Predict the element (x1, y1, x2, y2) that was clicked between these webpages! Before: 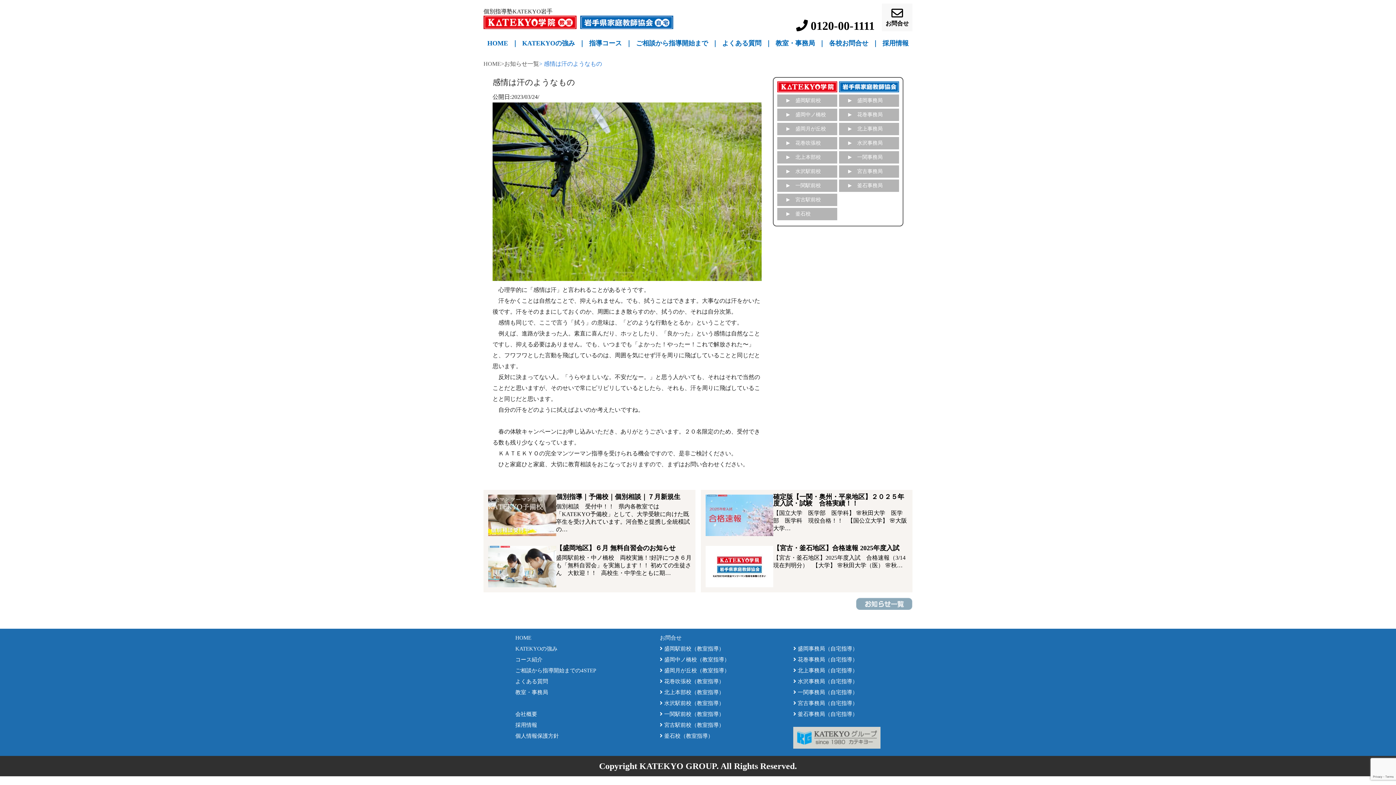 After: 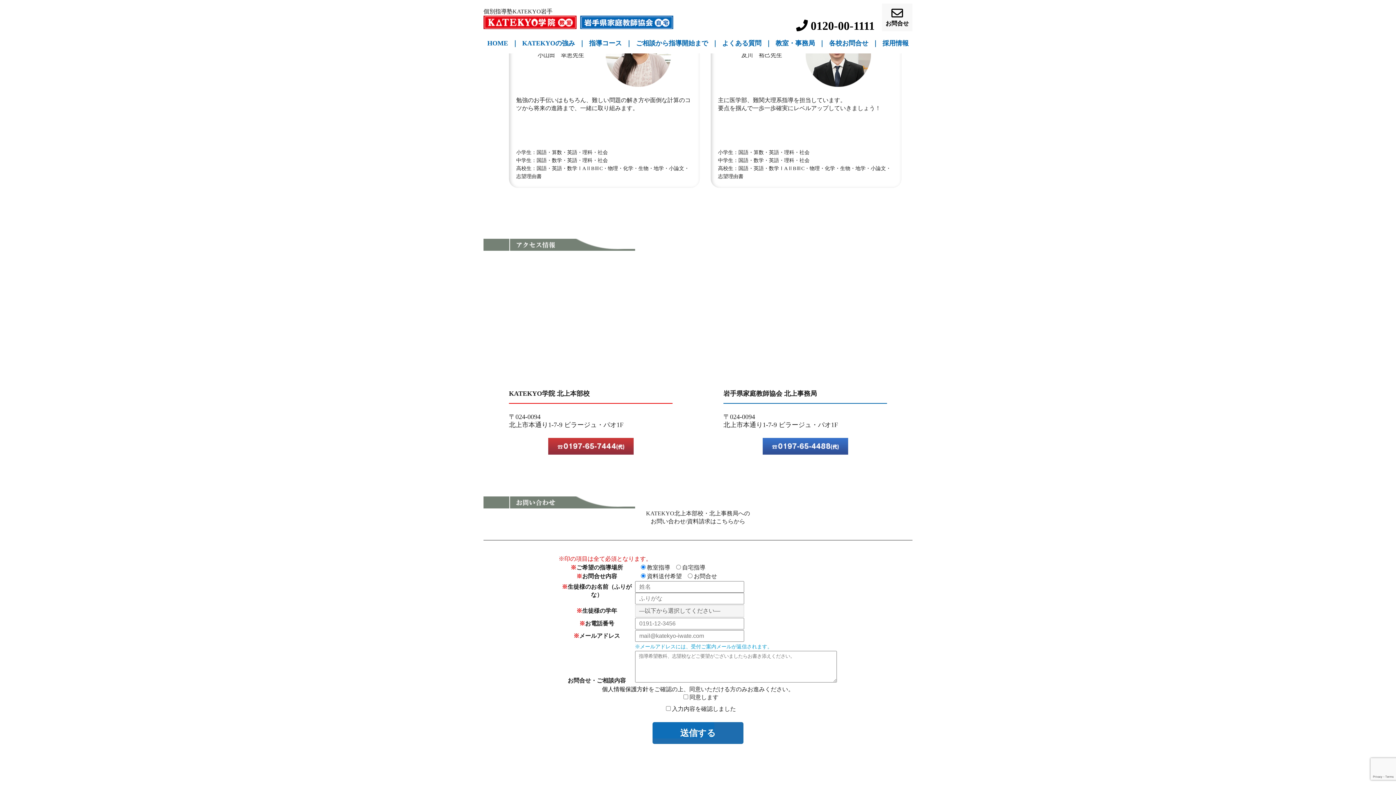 Action: bbox: (659, 689, 724, 695) label:  北上本部校（教室指導）